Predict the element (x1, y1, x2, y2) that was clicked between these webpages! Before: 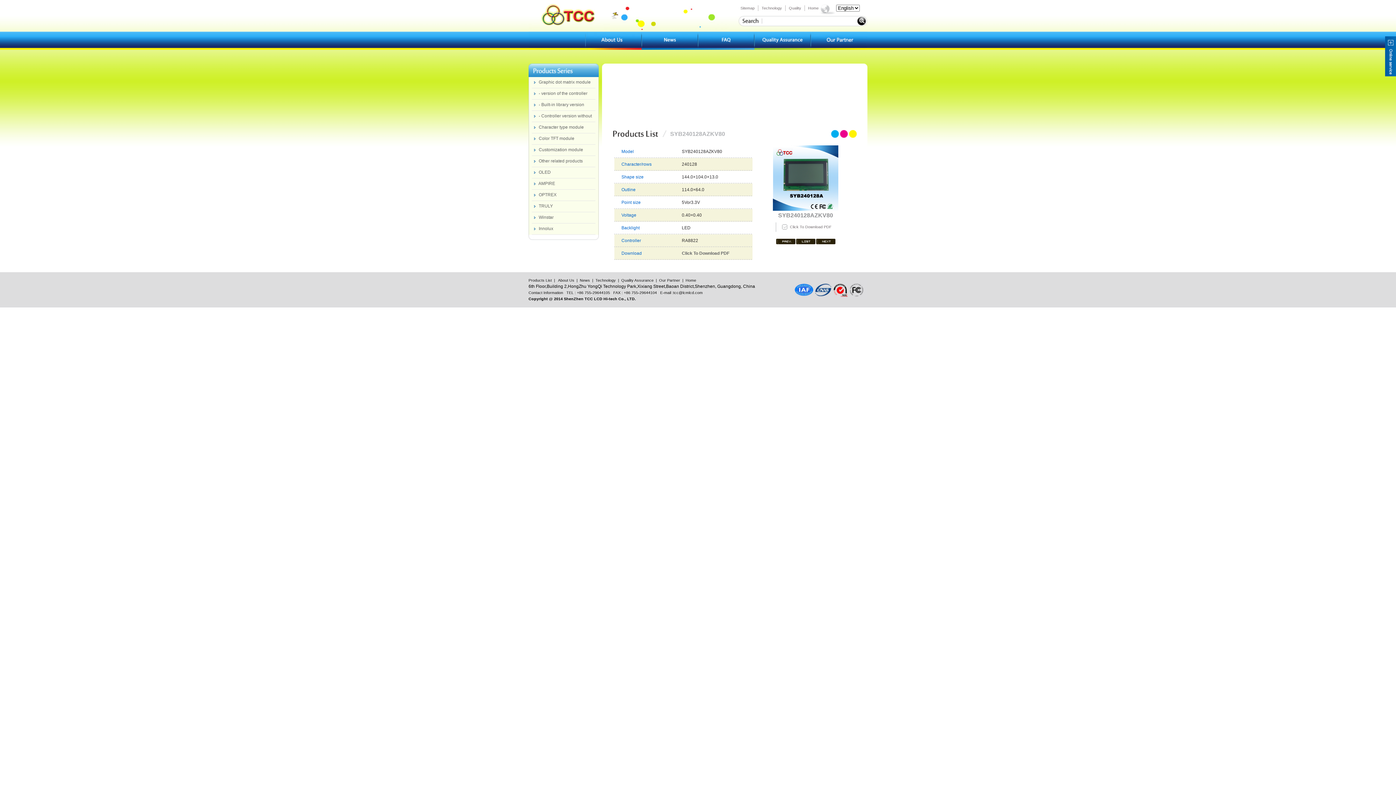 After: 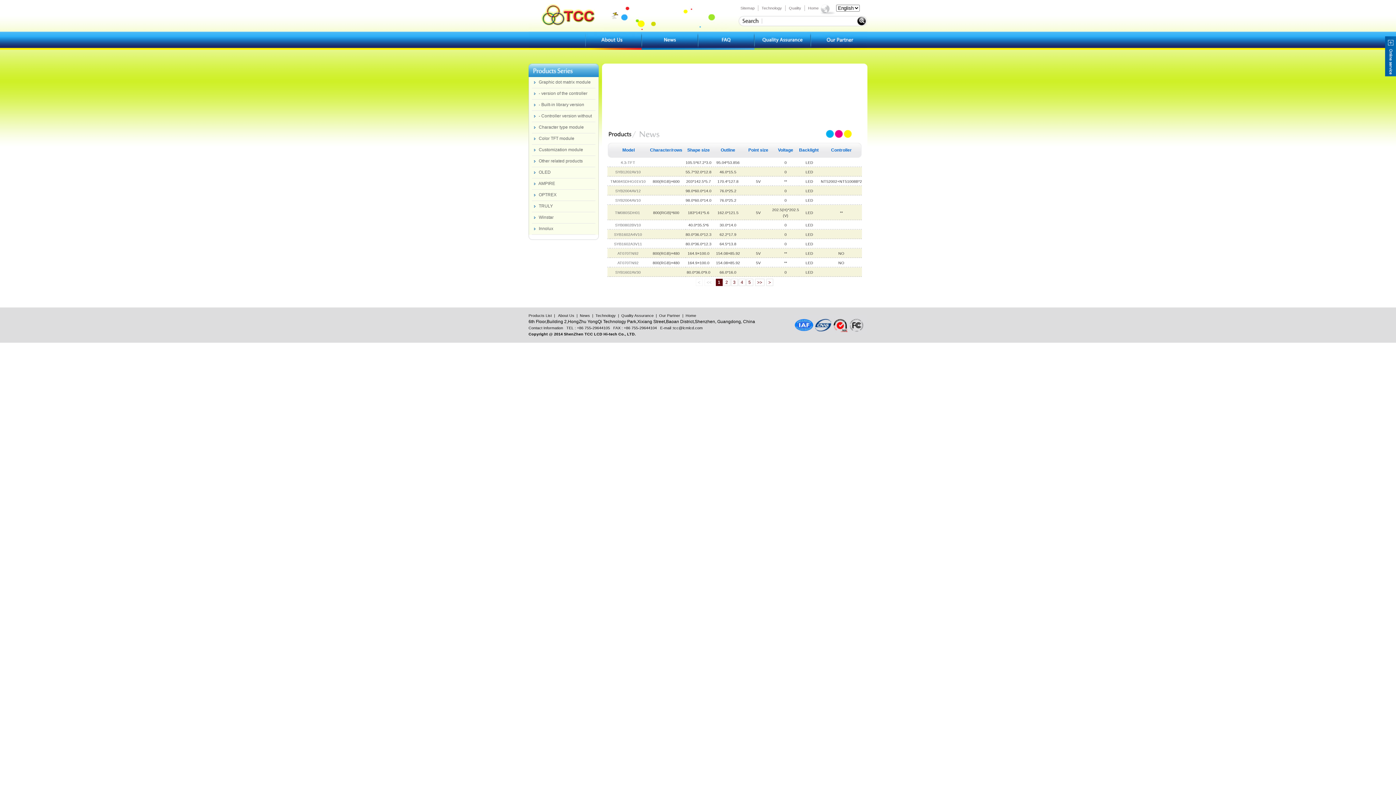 Action: bbox: (795, 240, 815, 245)